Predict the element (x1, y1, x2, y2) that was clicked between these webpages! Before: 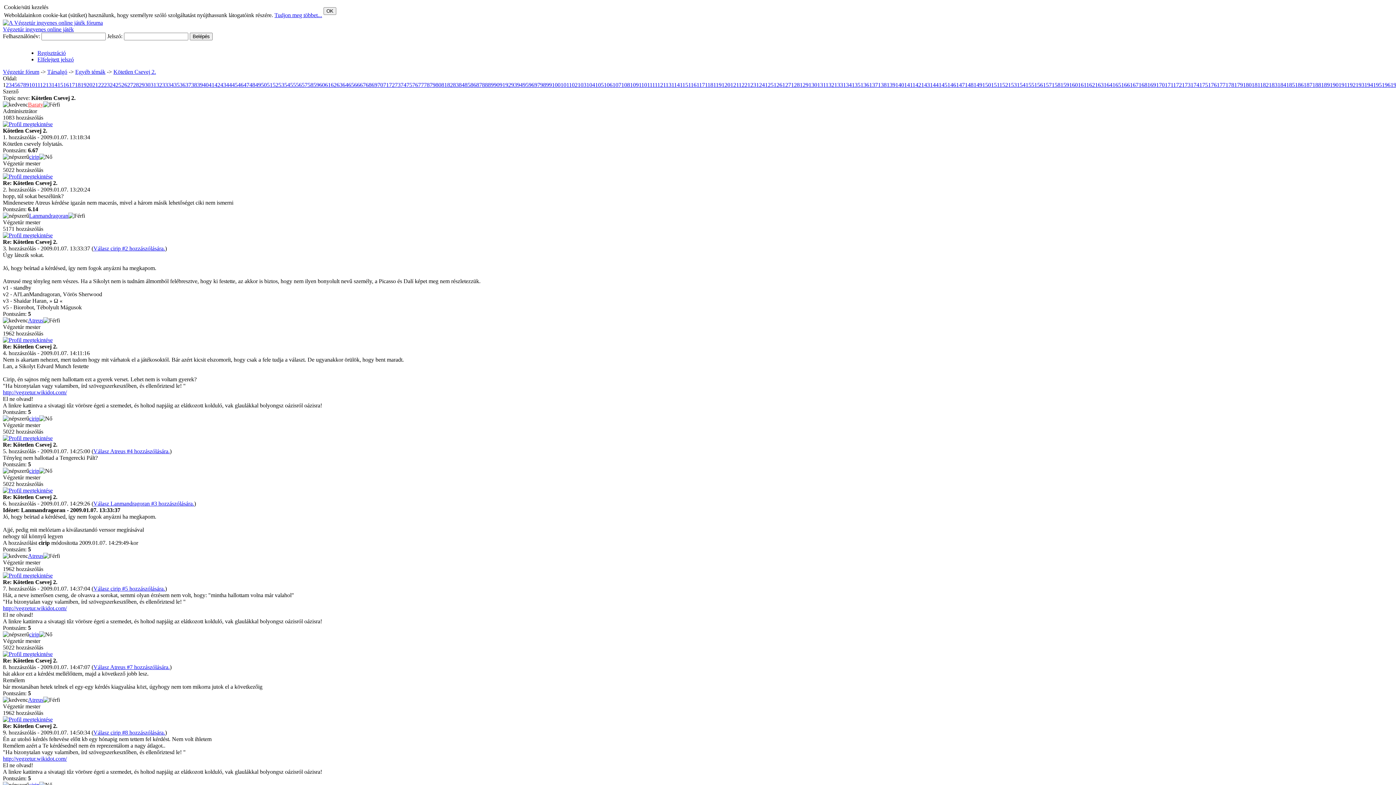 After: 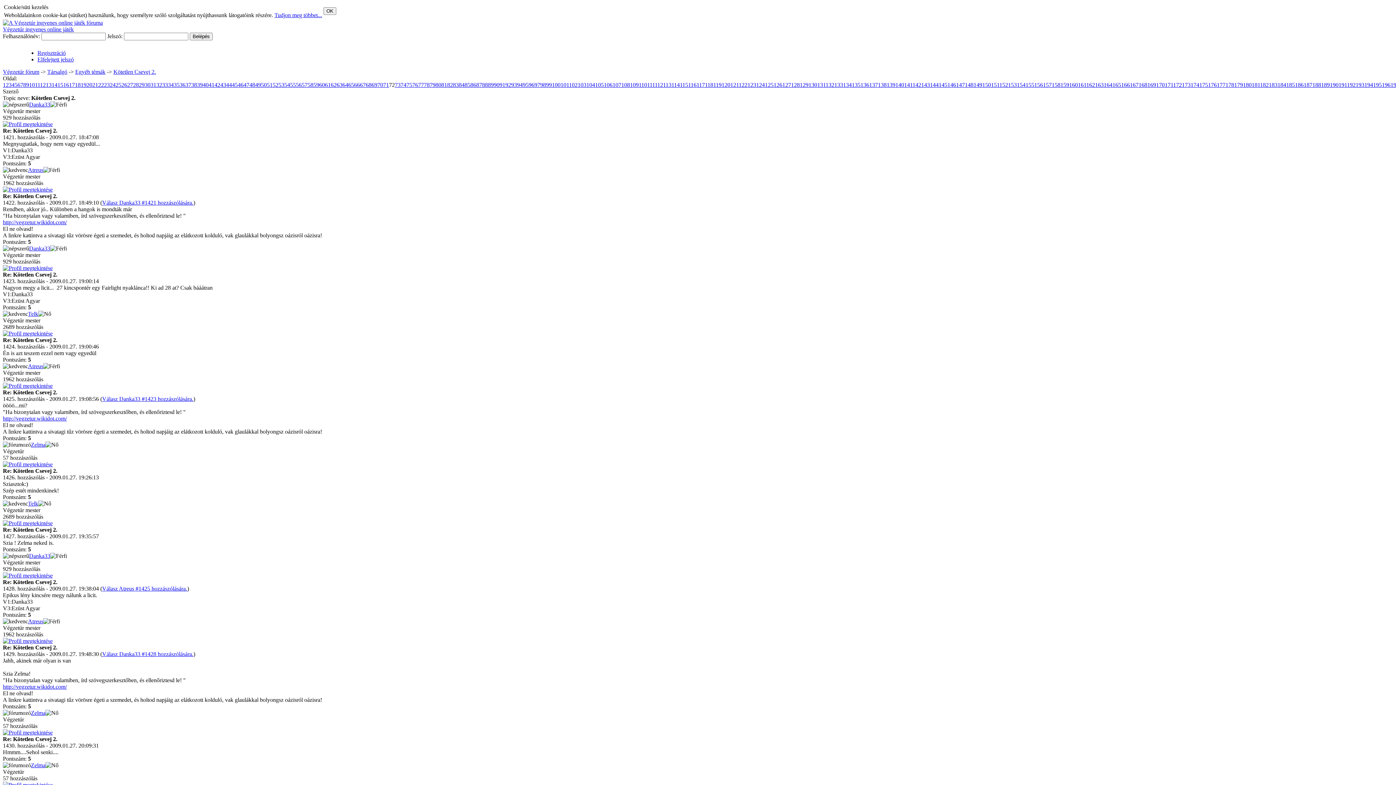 Action: bbox: (389, 81, 394, 88) label: 72